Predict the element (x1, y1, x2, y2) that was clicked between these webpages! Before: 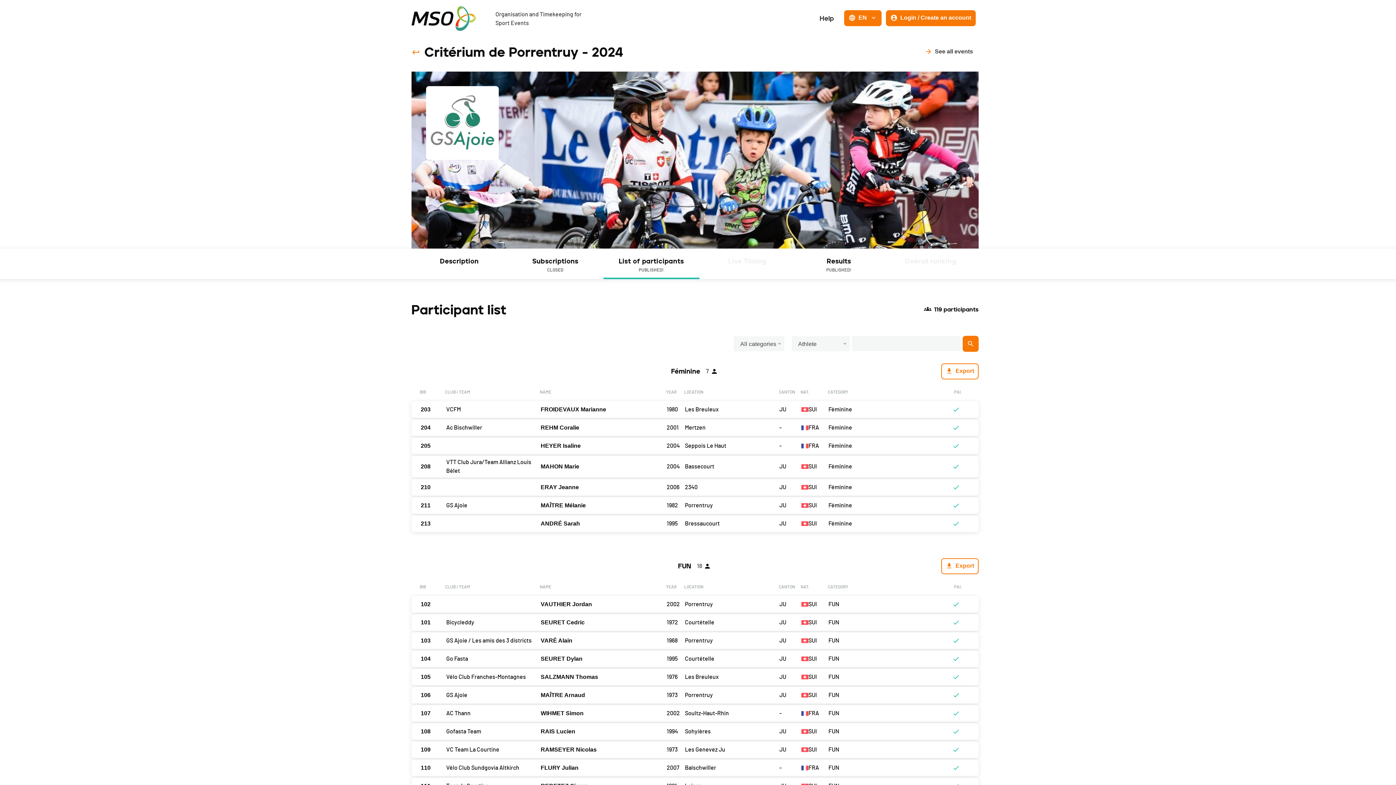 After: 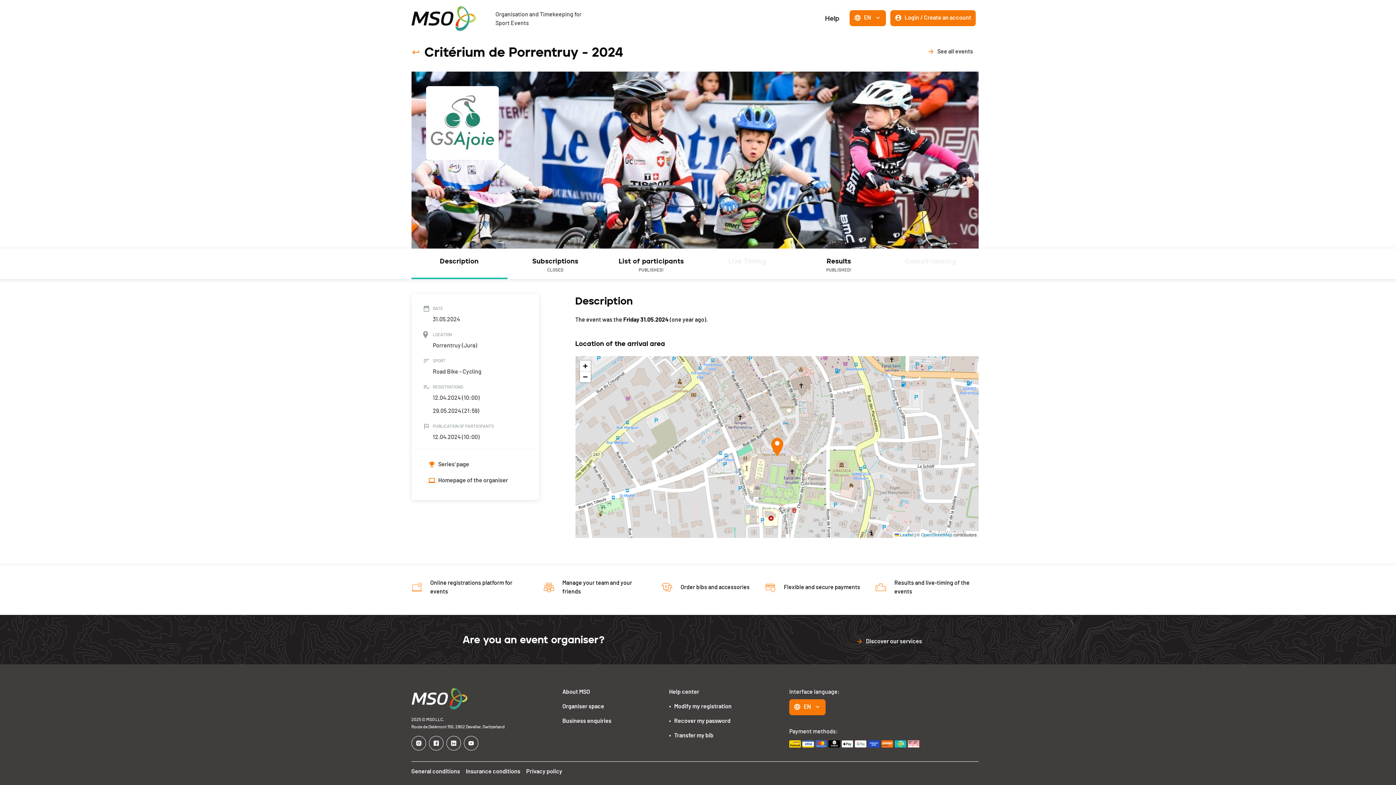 Action: bbox: (415, 256, 503, 277) label: Description